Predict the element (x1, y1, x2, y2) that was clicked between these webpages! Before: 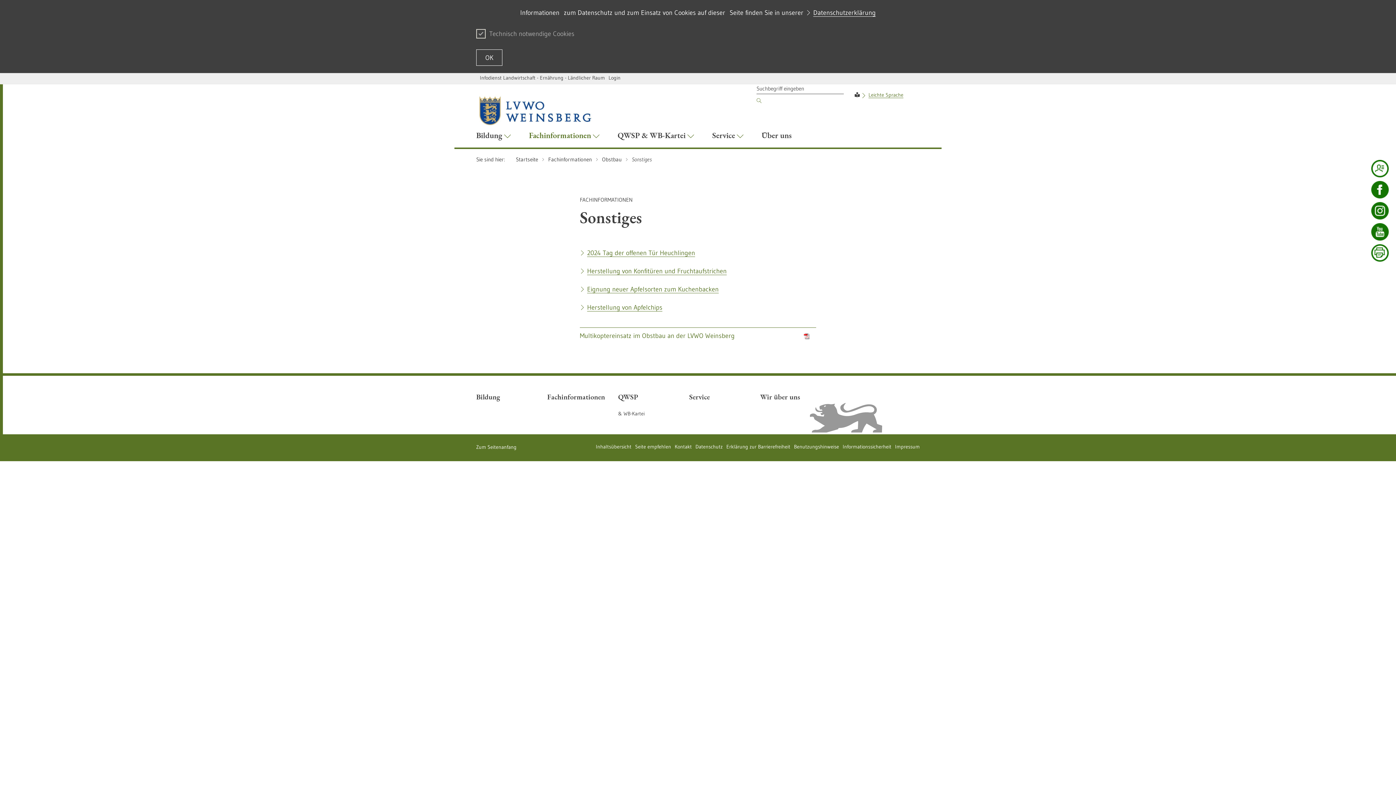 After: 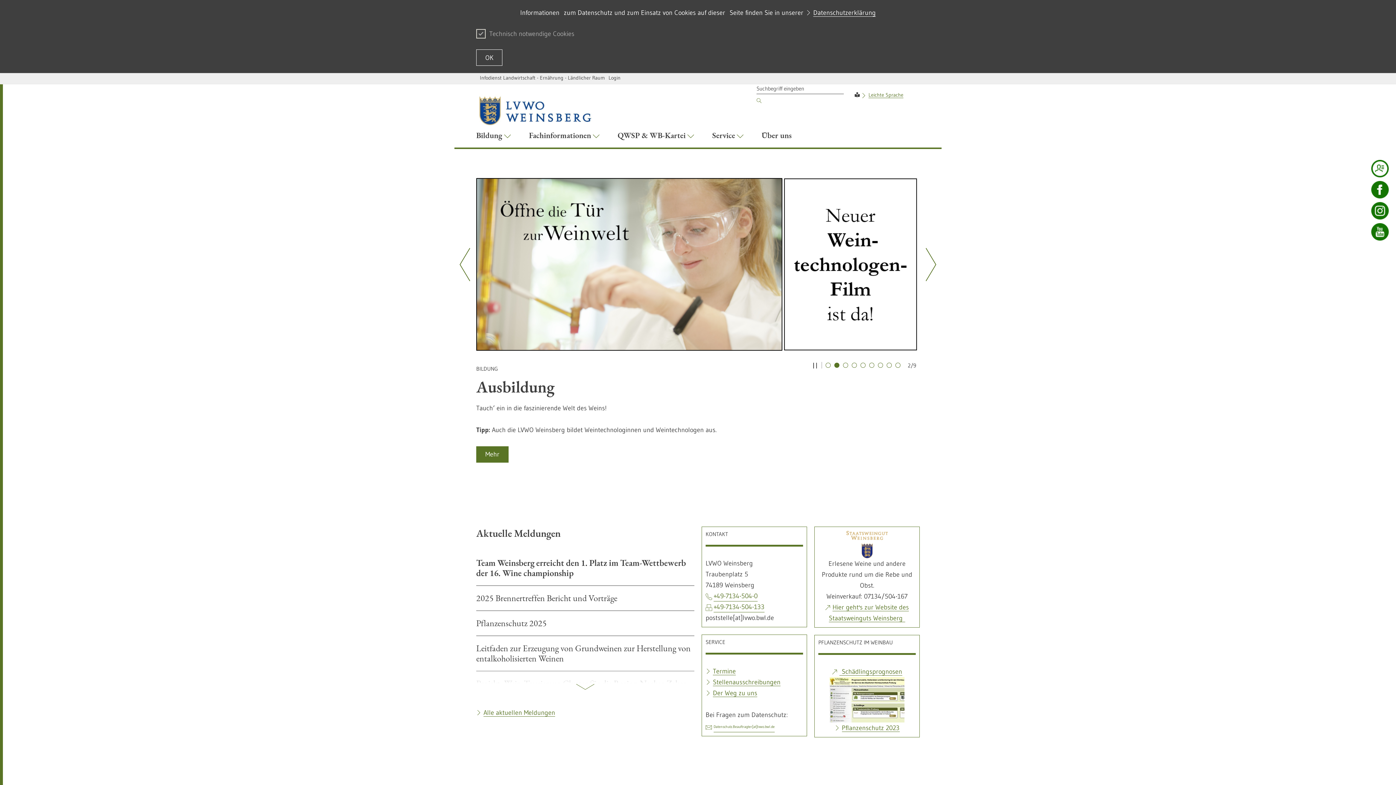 Action: bbox: (476, 93, 720, 129)